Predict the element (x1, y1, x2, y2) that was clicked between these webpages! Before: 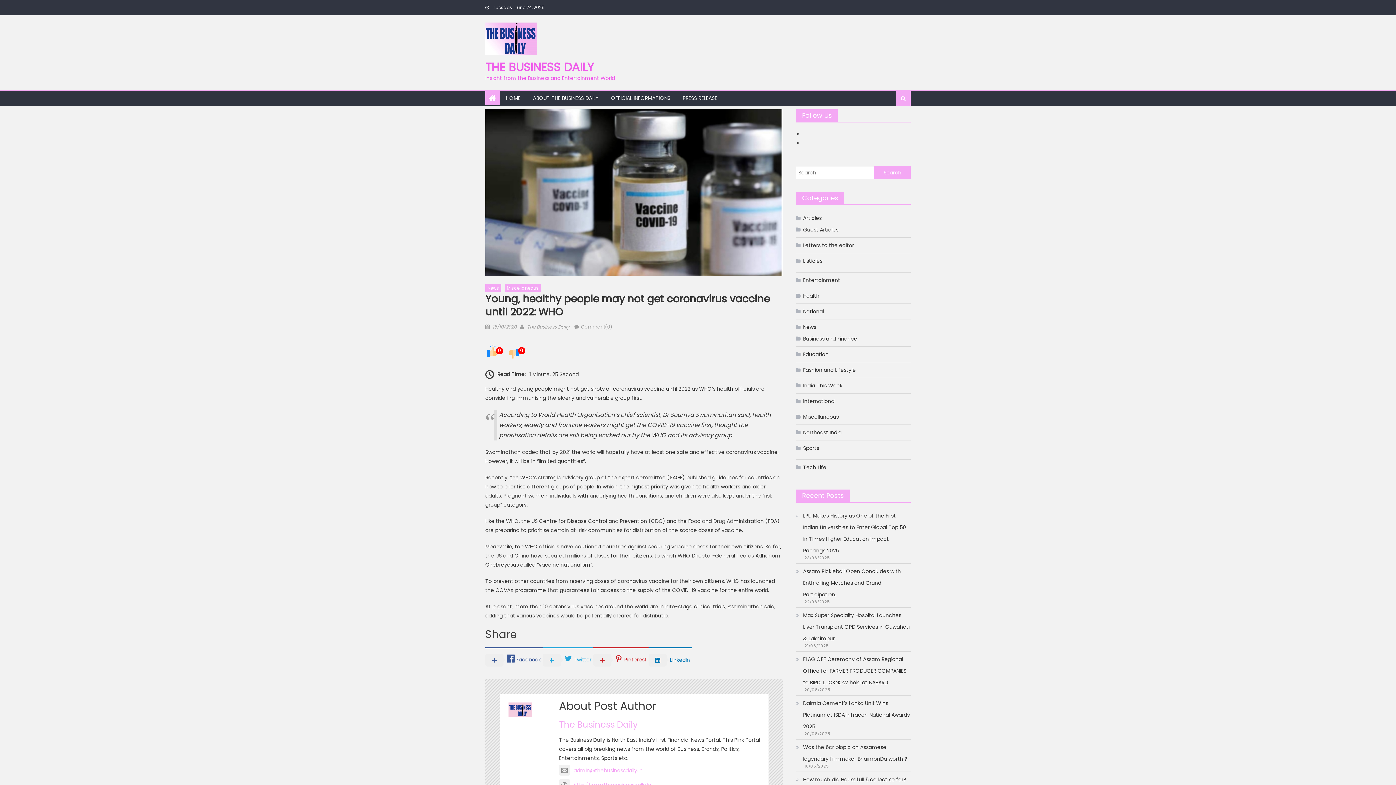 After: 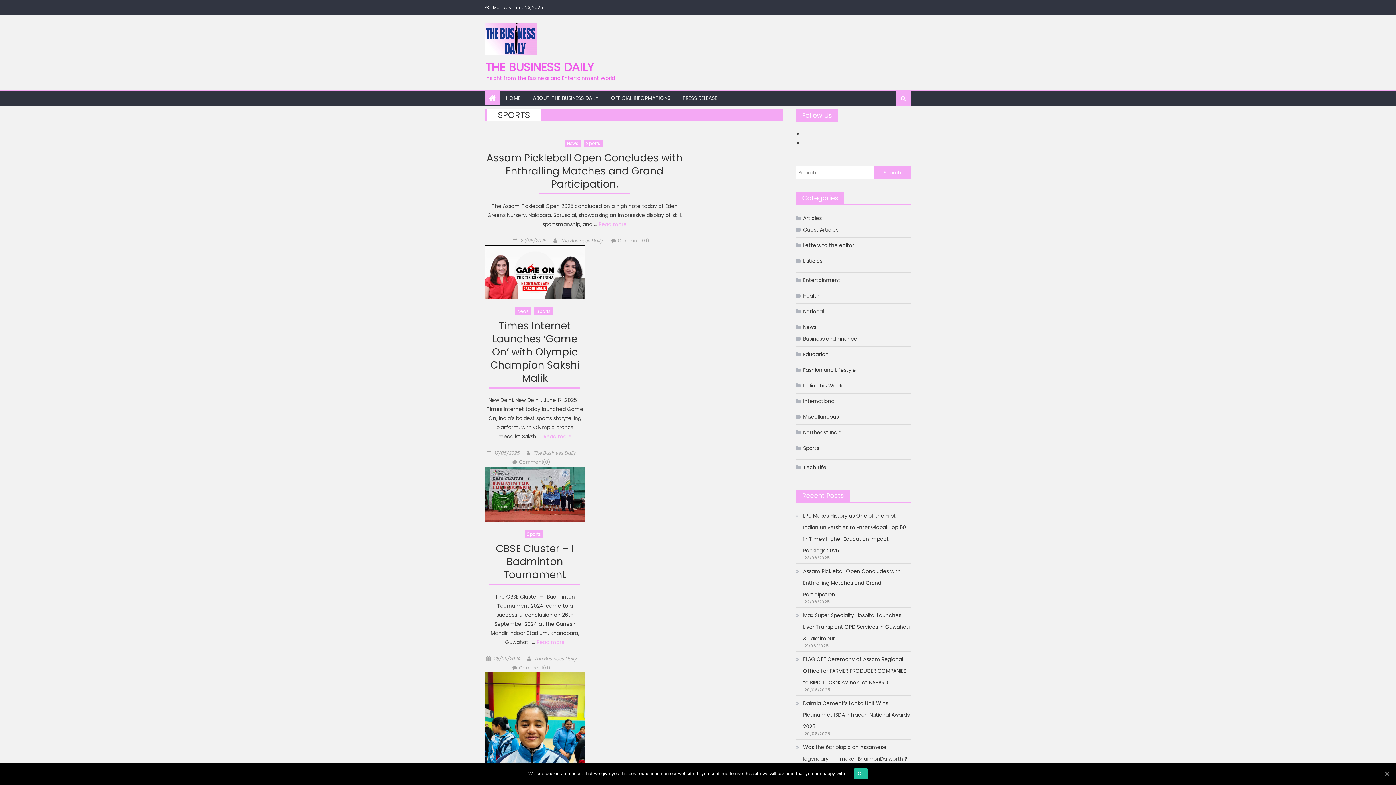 Action: label: Sports bbox: (796, 442, 819, 454)